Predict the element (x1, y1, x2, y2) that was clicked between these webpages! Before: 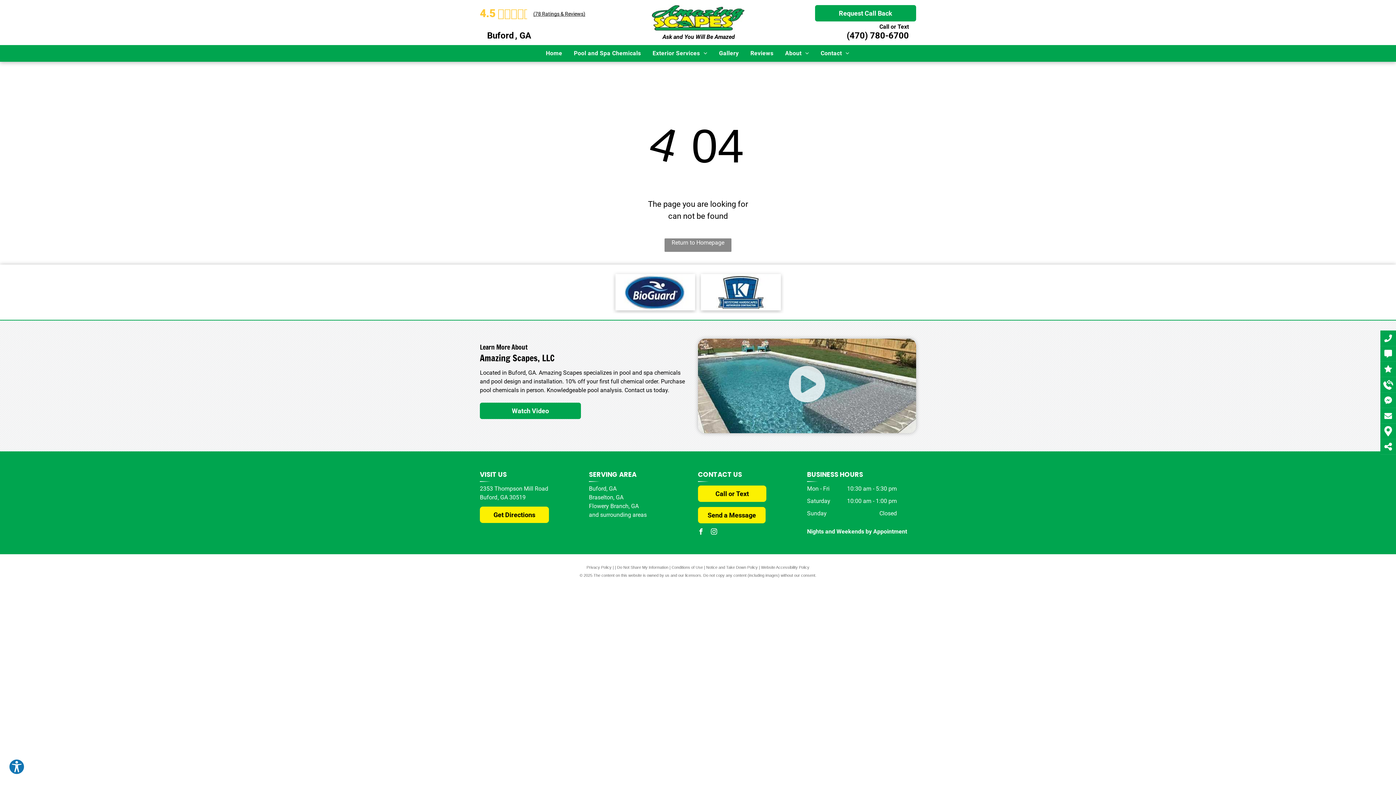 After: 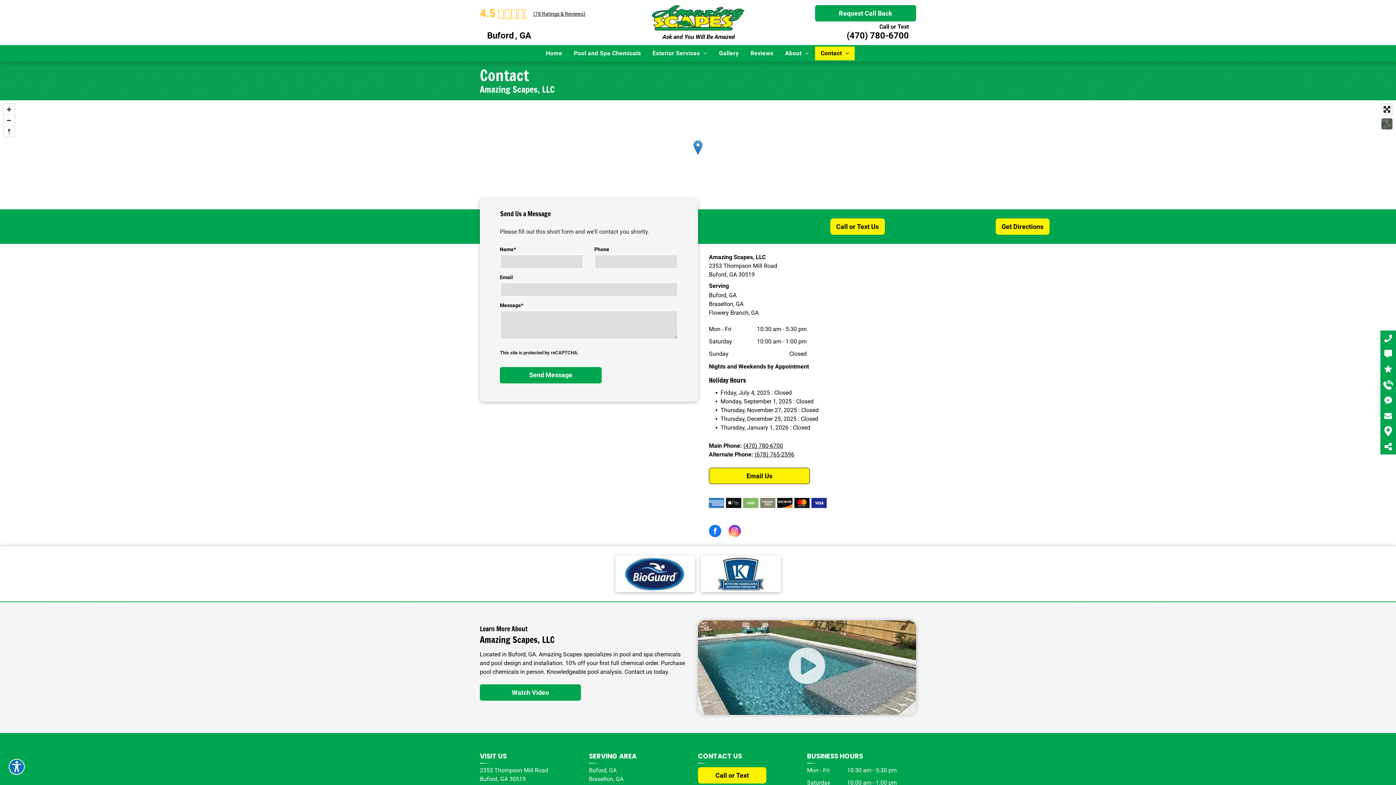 Action: bbox: (815, 46, 855, 60) label: Contact